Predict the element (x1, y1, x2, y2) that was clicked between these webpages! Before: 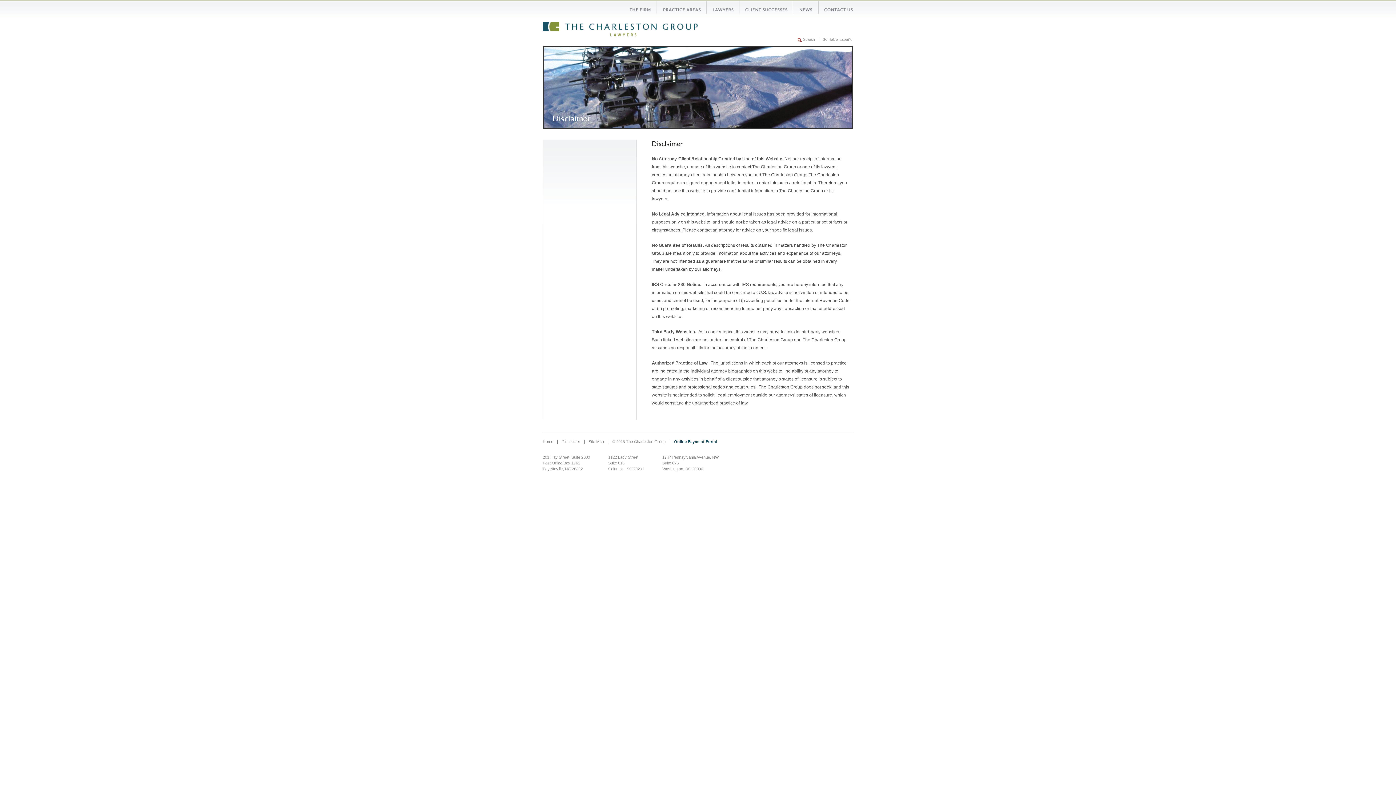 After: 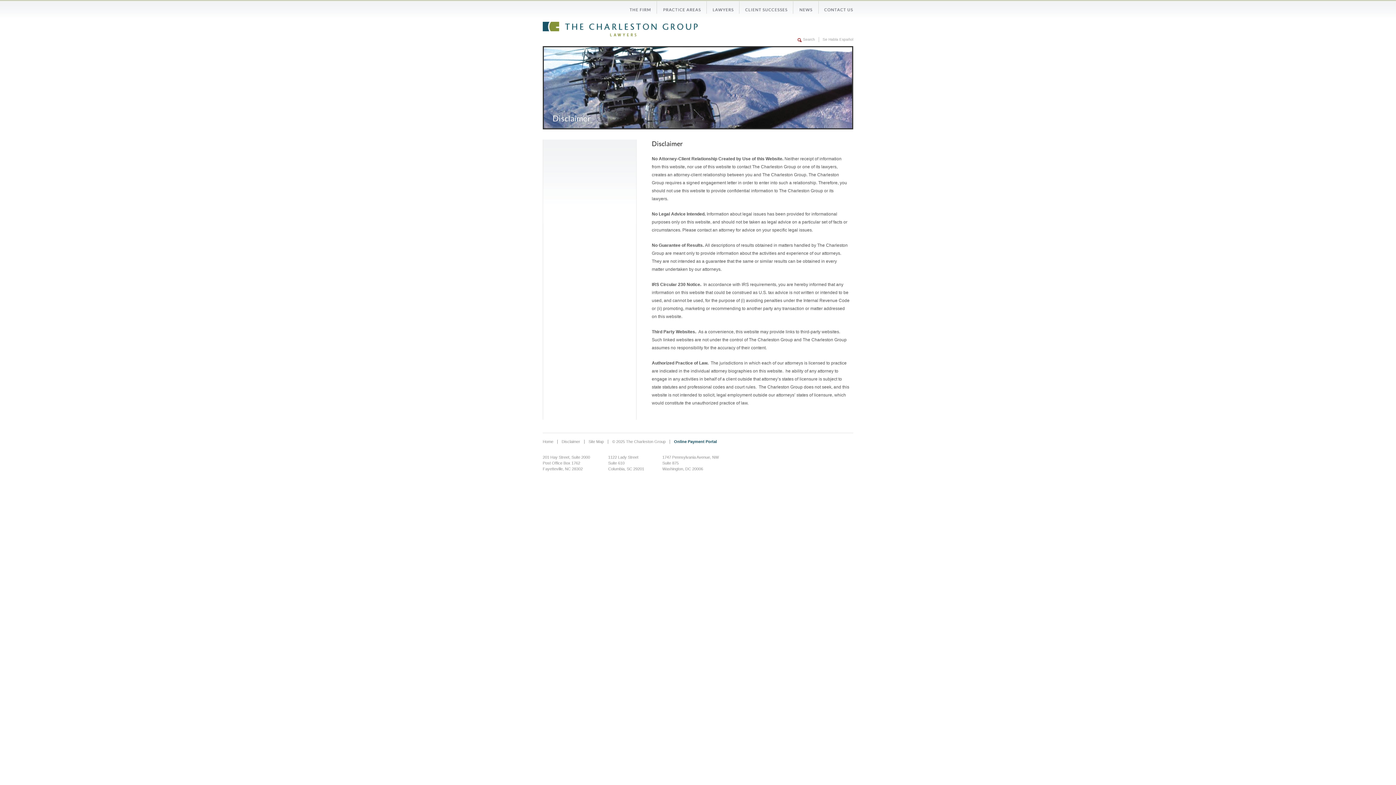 Action: bbox: (561, 439, 580, 444) label: Disclaimer